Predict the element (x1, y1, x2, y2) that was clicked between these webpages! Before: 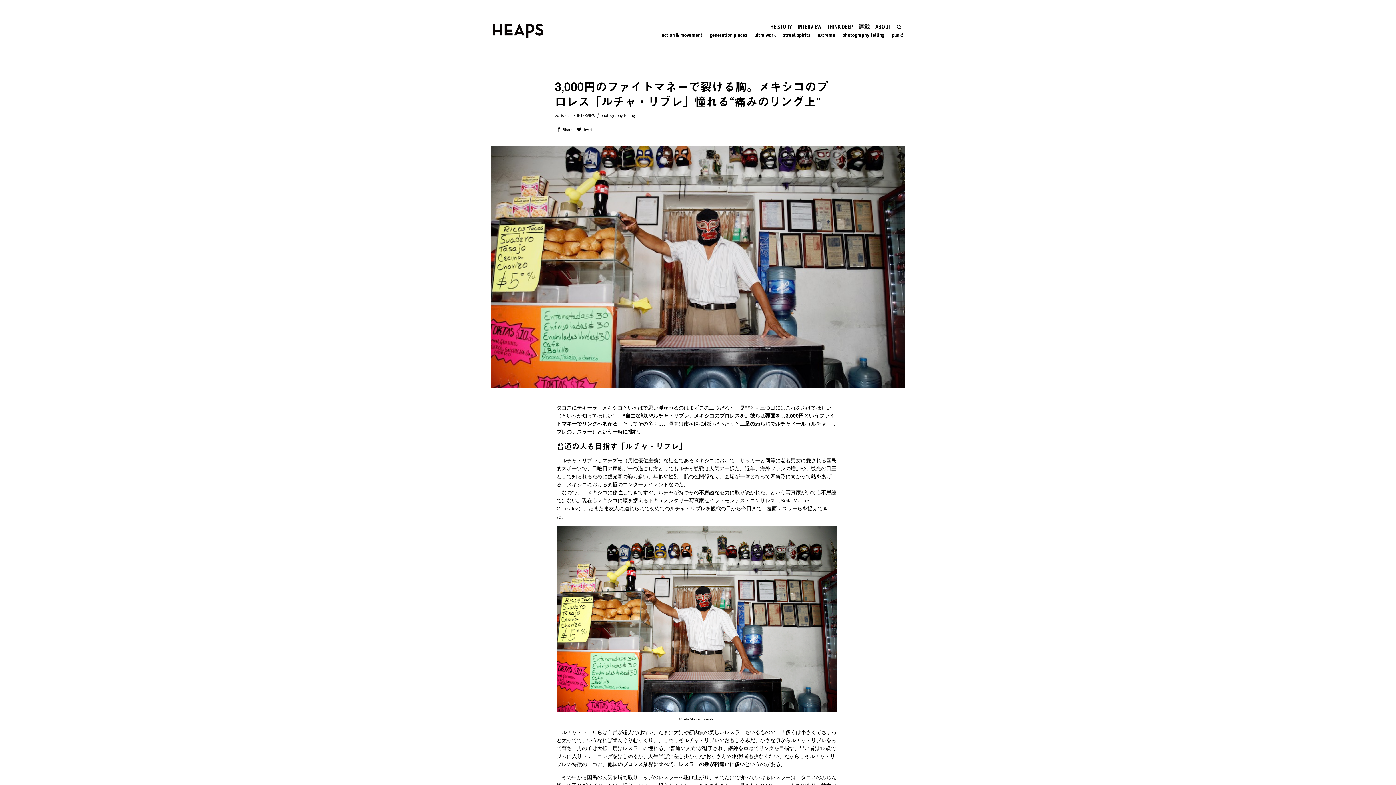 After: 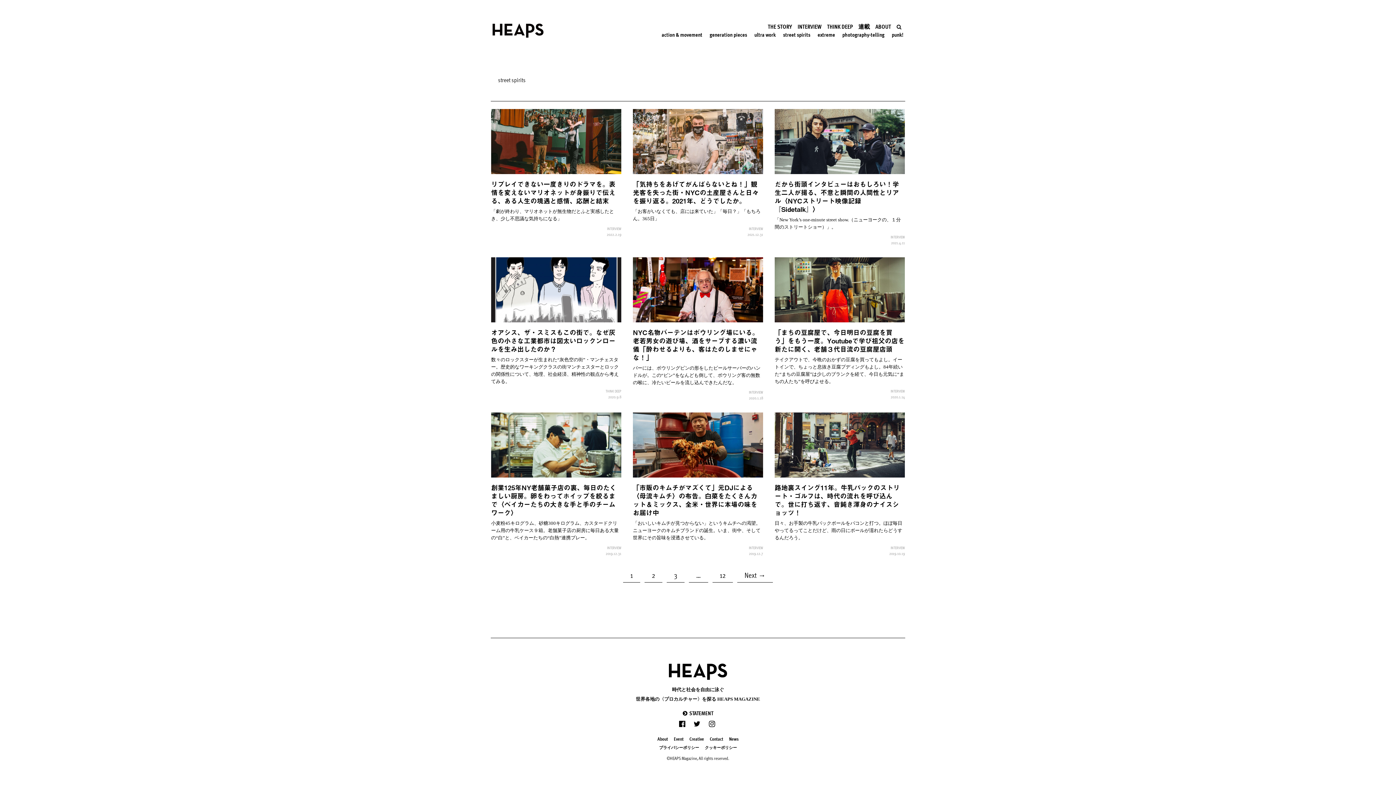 Action: bbox: (764, 30, 796, 38) label: street spirits